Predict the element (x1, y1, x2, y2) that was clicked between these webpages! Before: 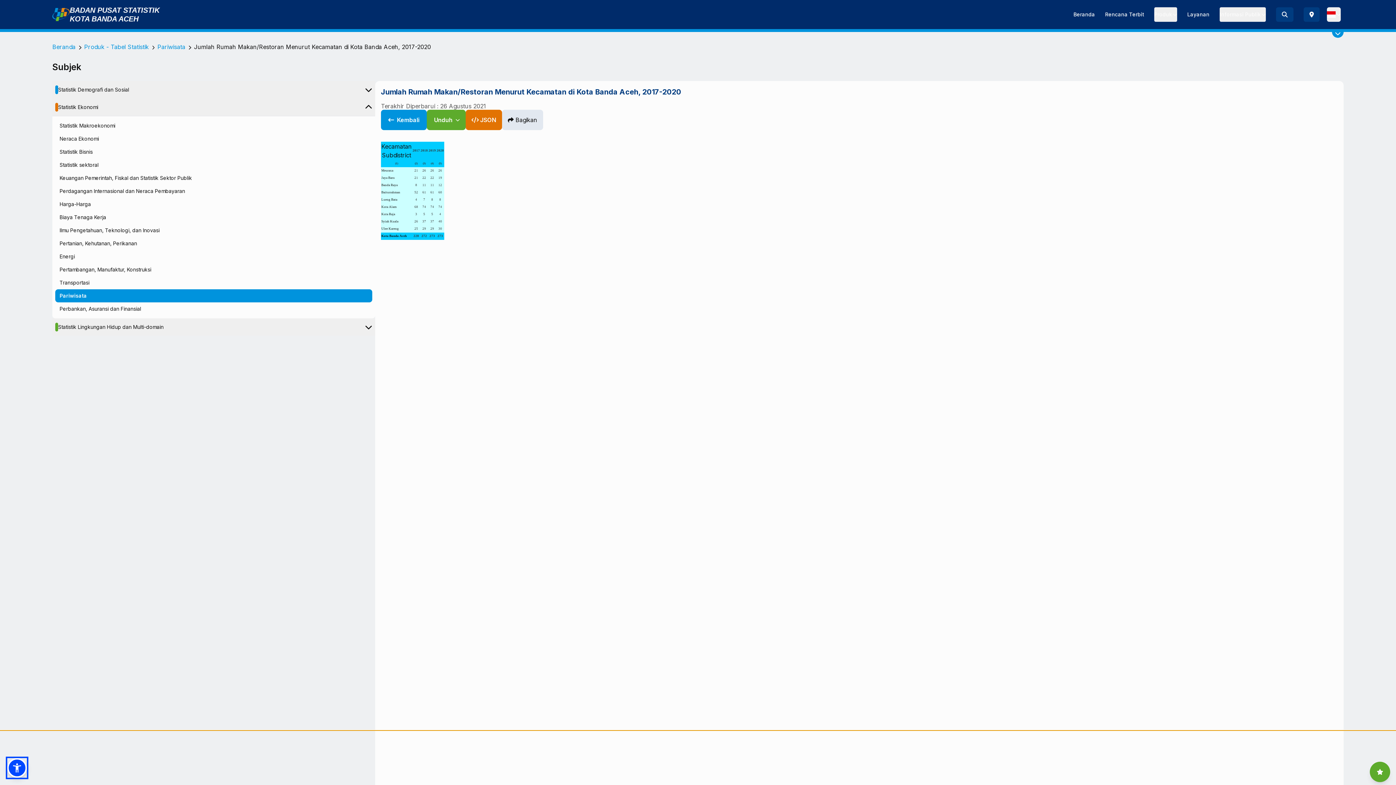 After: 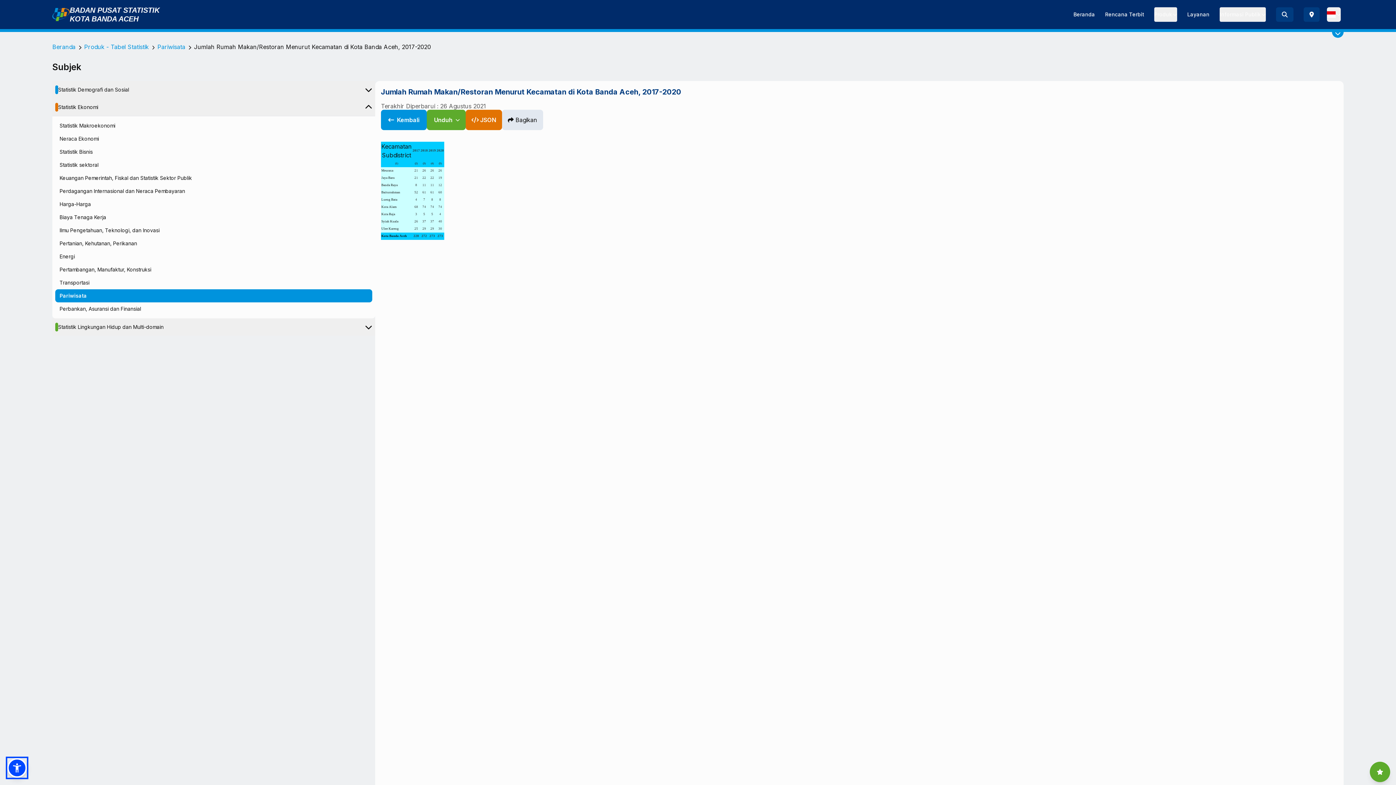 Action: bbox: (1154, 7, 1177, 21) label: Produk